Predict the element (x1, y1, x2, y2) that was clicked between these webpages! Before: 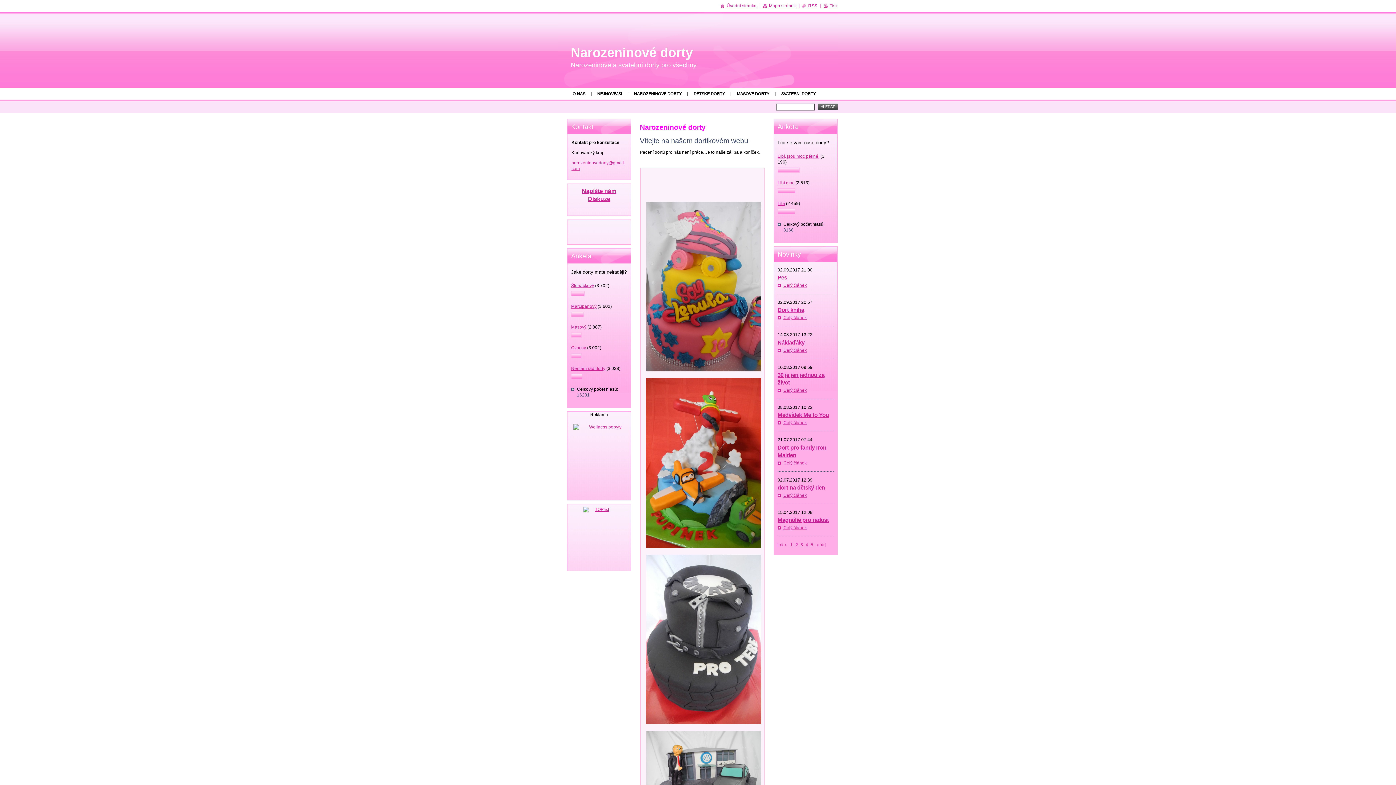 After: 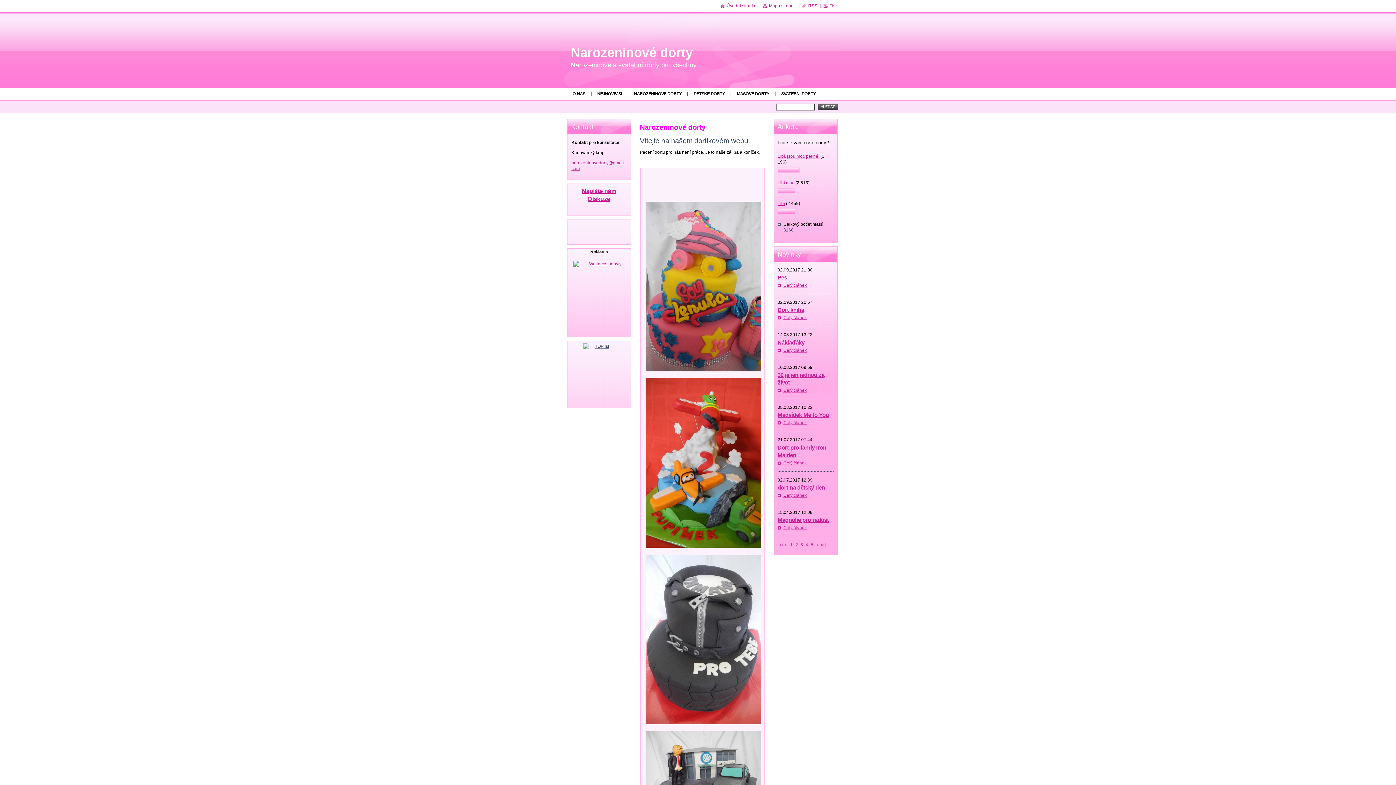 Action: bbox: (571, 375, 582, 380)